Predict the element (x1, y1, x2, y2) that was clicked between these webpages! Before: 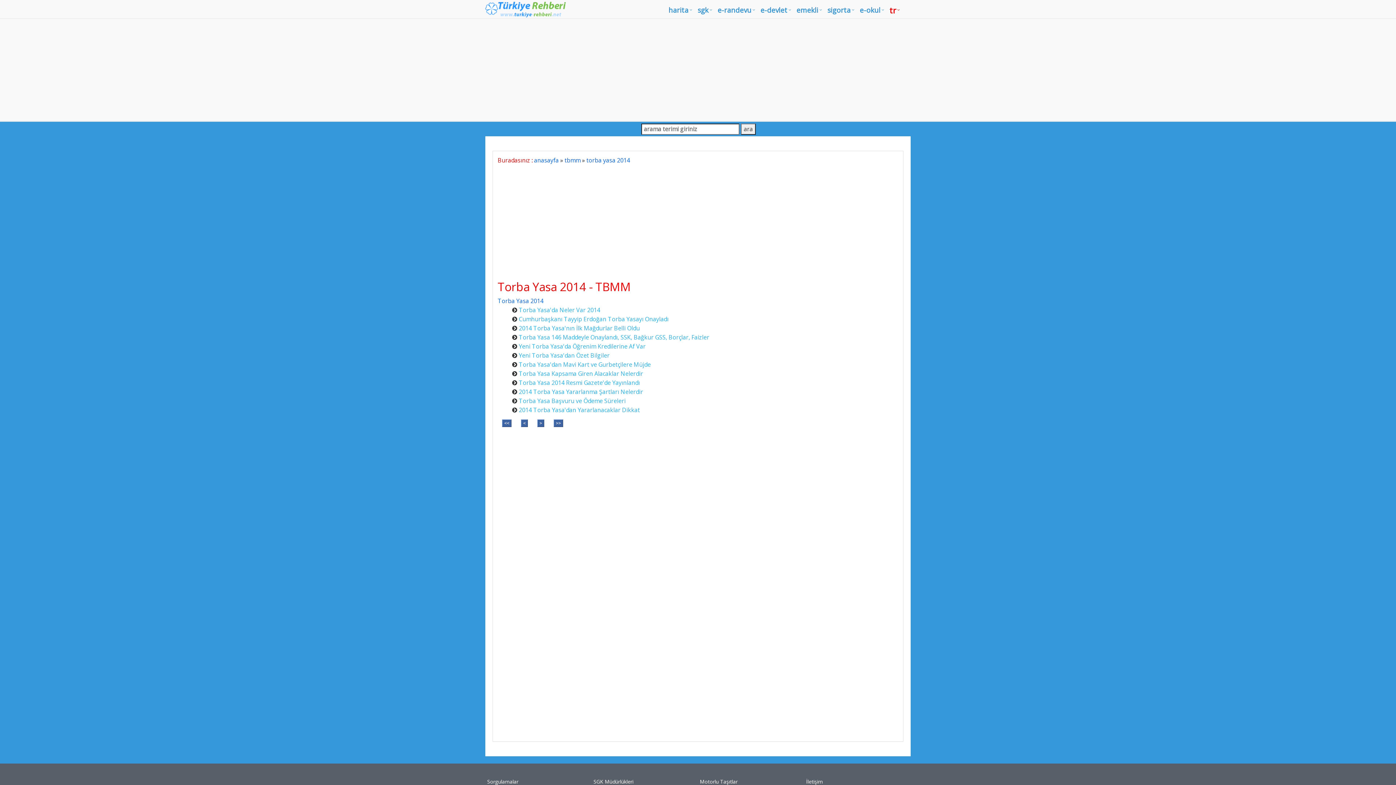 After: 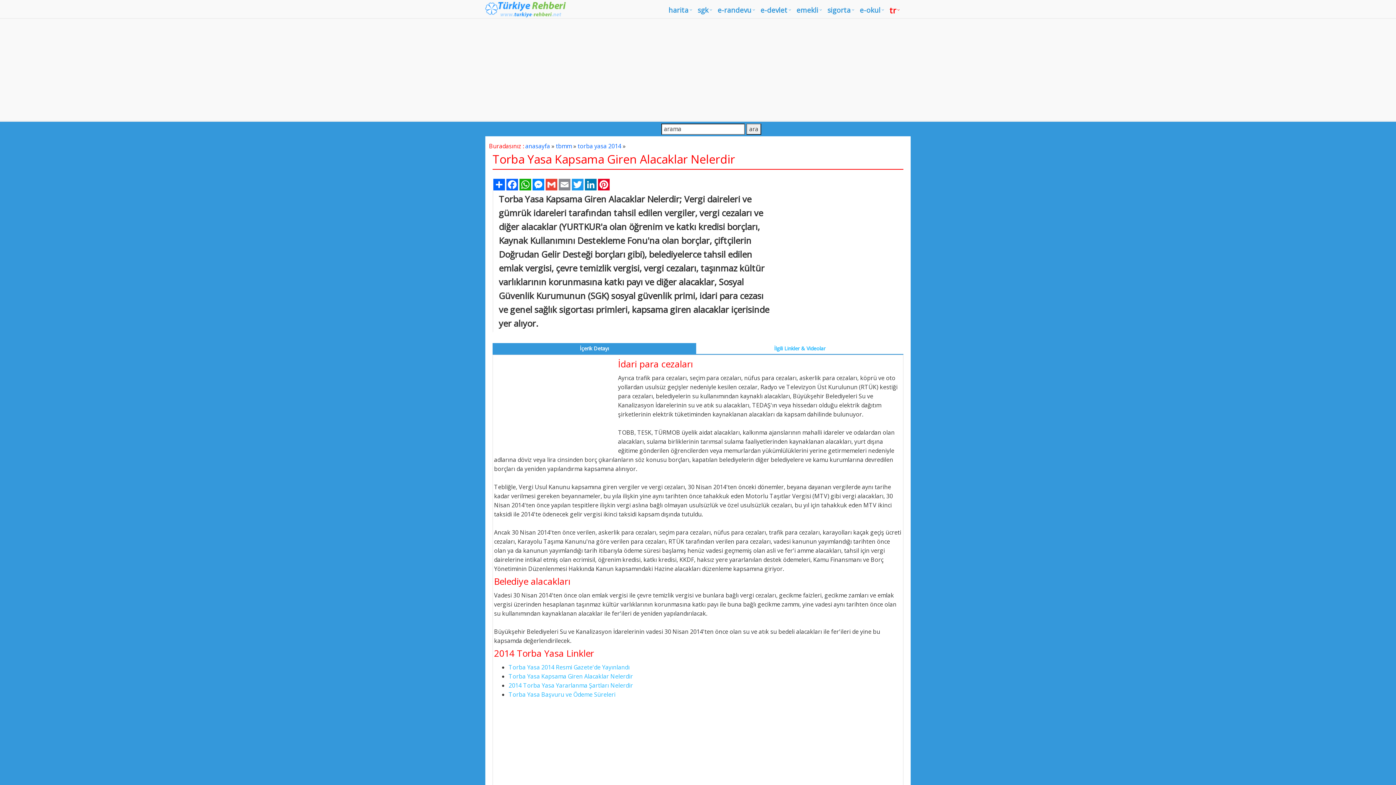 Action: label: Torba Yasa Kapsama Giren Alacaklar Nelerdir bbox: (518, 369, 643, 377)